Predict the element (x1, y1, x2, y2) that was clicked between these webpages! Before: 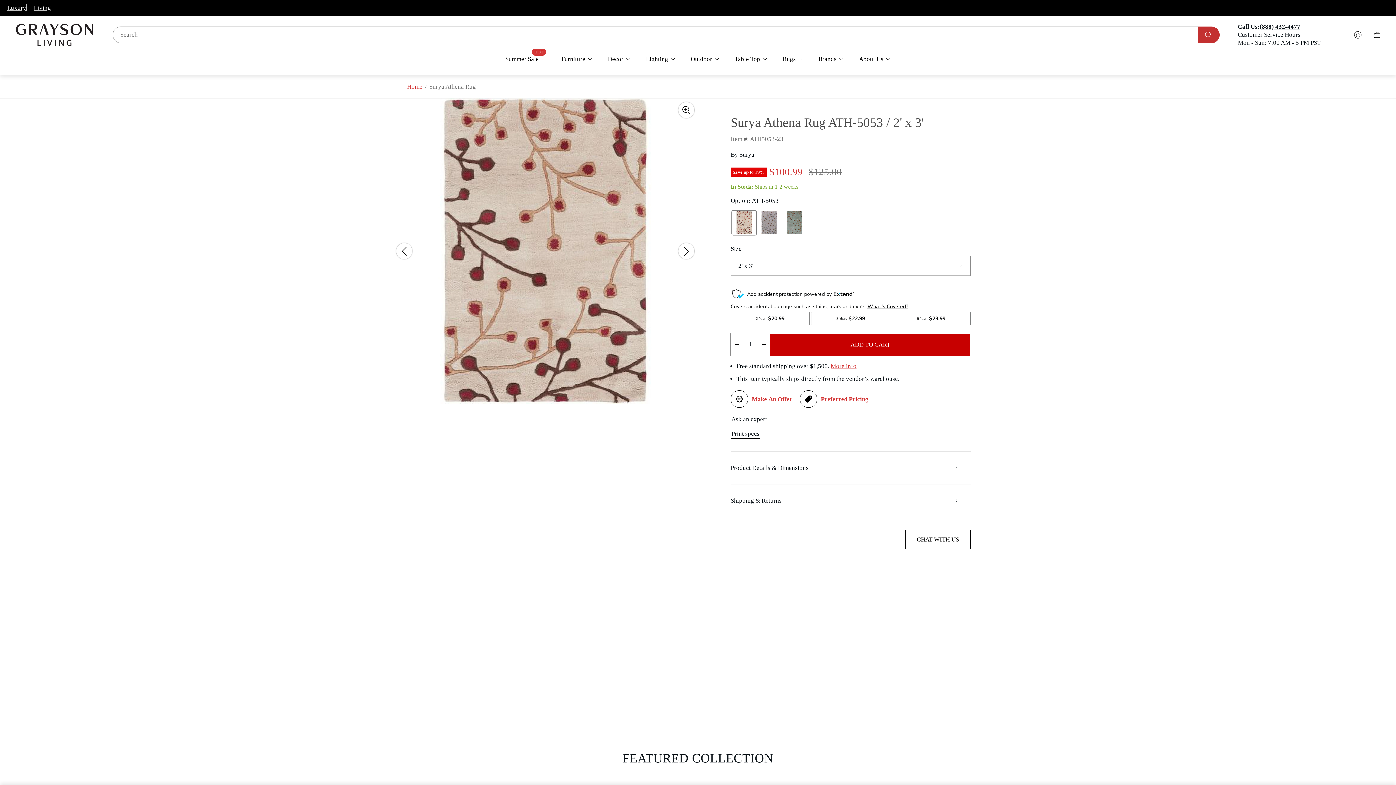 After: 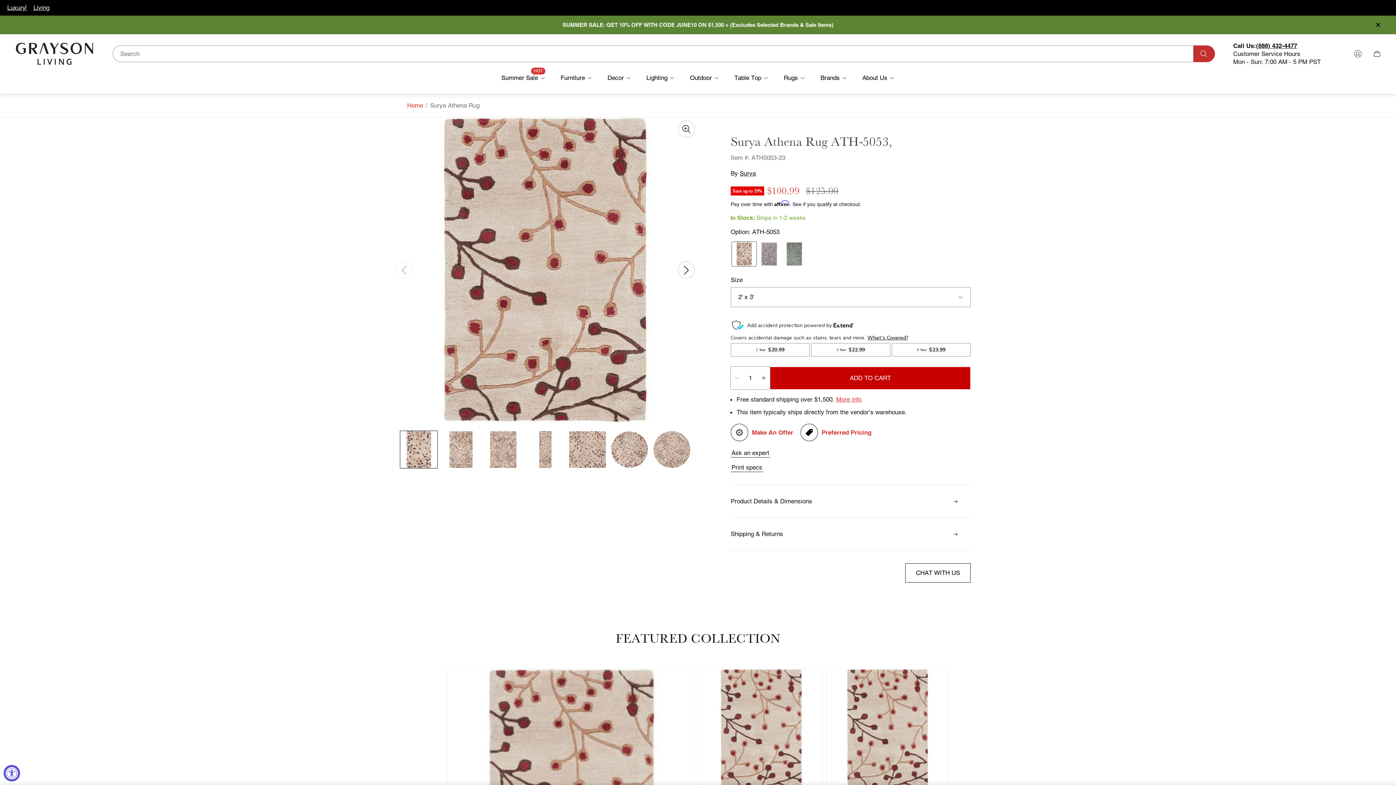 Action: label: Rugs bbox: (775, 50, 810, 67)